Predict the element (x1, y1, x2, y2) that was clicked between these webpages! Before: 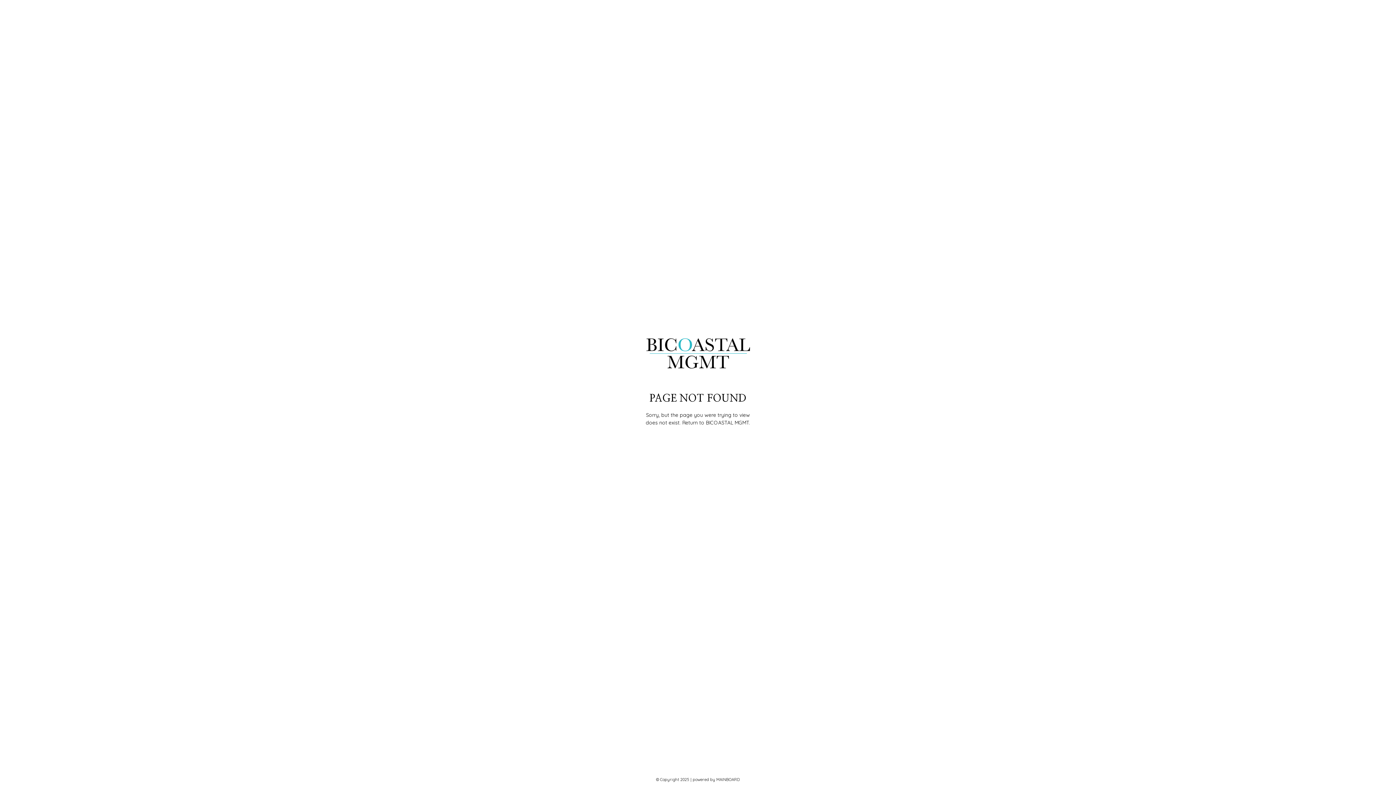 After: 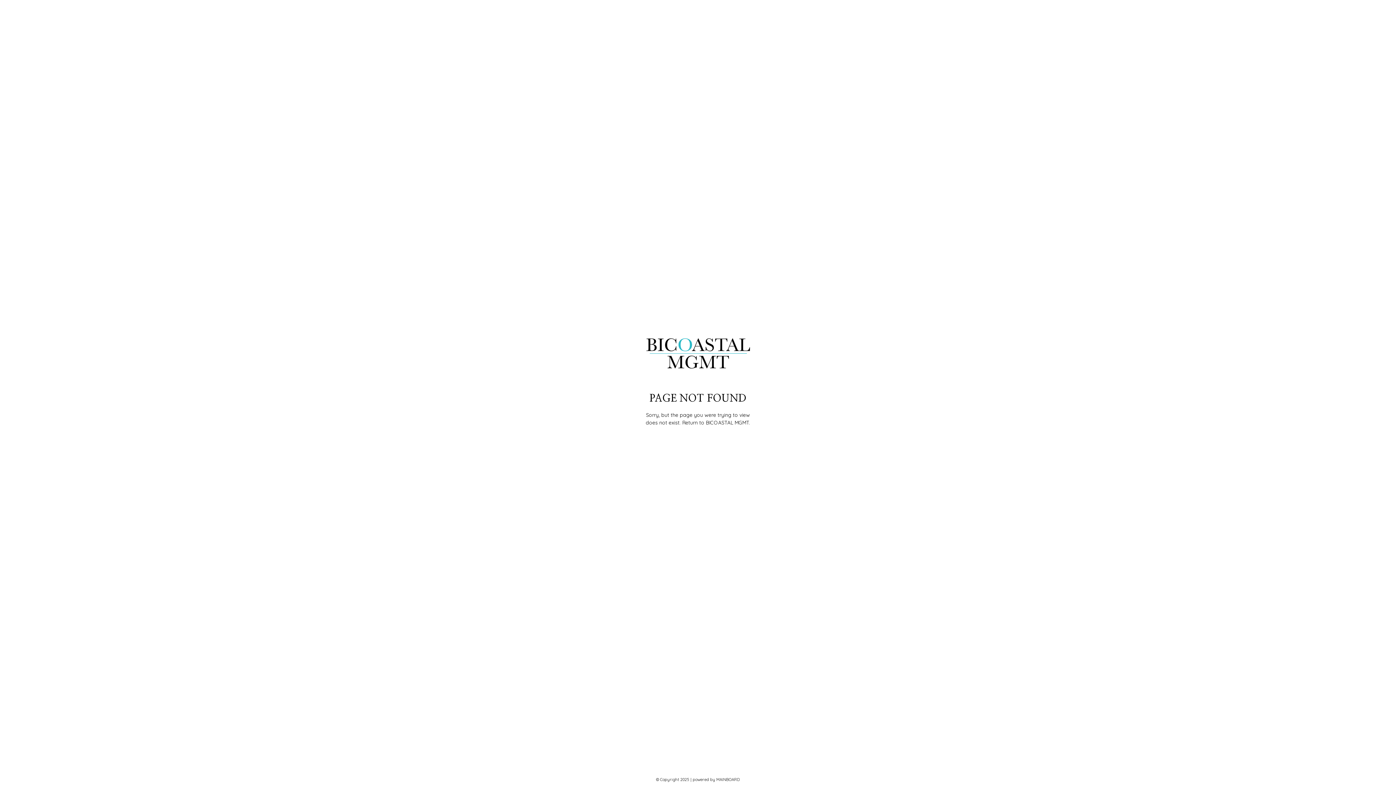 Action: bbox: (716, 777, 740, 782) label: MAINBOARD